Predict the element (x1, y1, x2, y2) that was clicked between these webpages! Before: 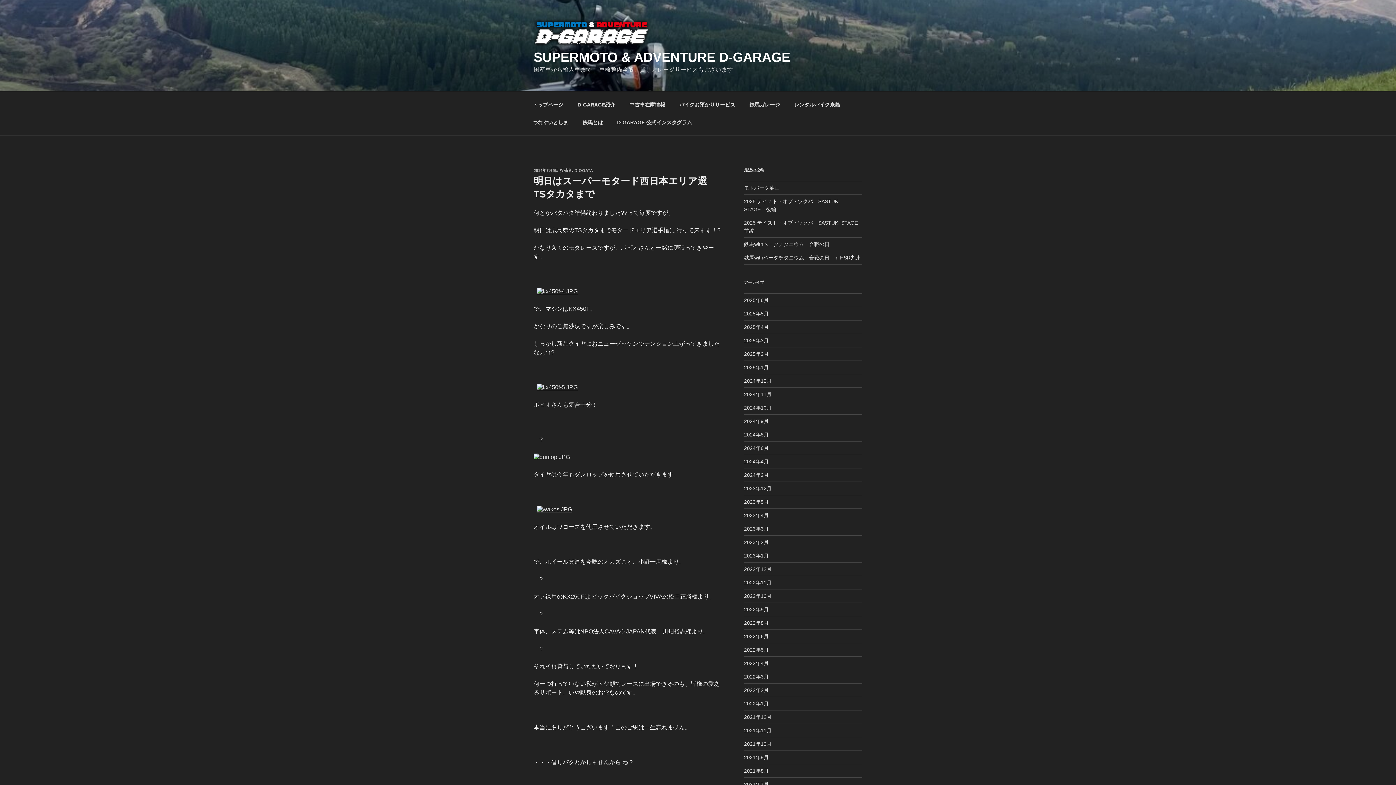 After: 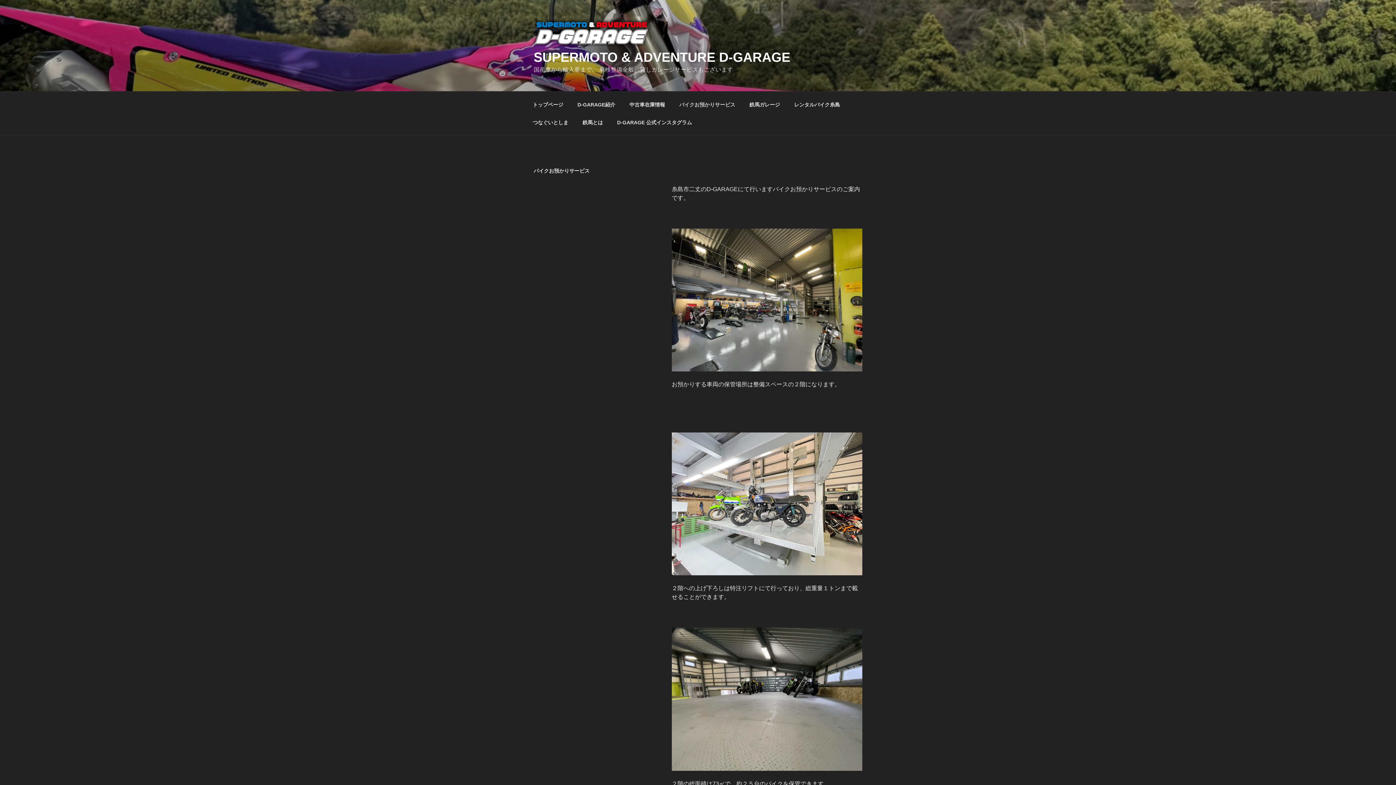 Action: label: バイクお預かりサービス bbox: (673, 95, 741, 113)